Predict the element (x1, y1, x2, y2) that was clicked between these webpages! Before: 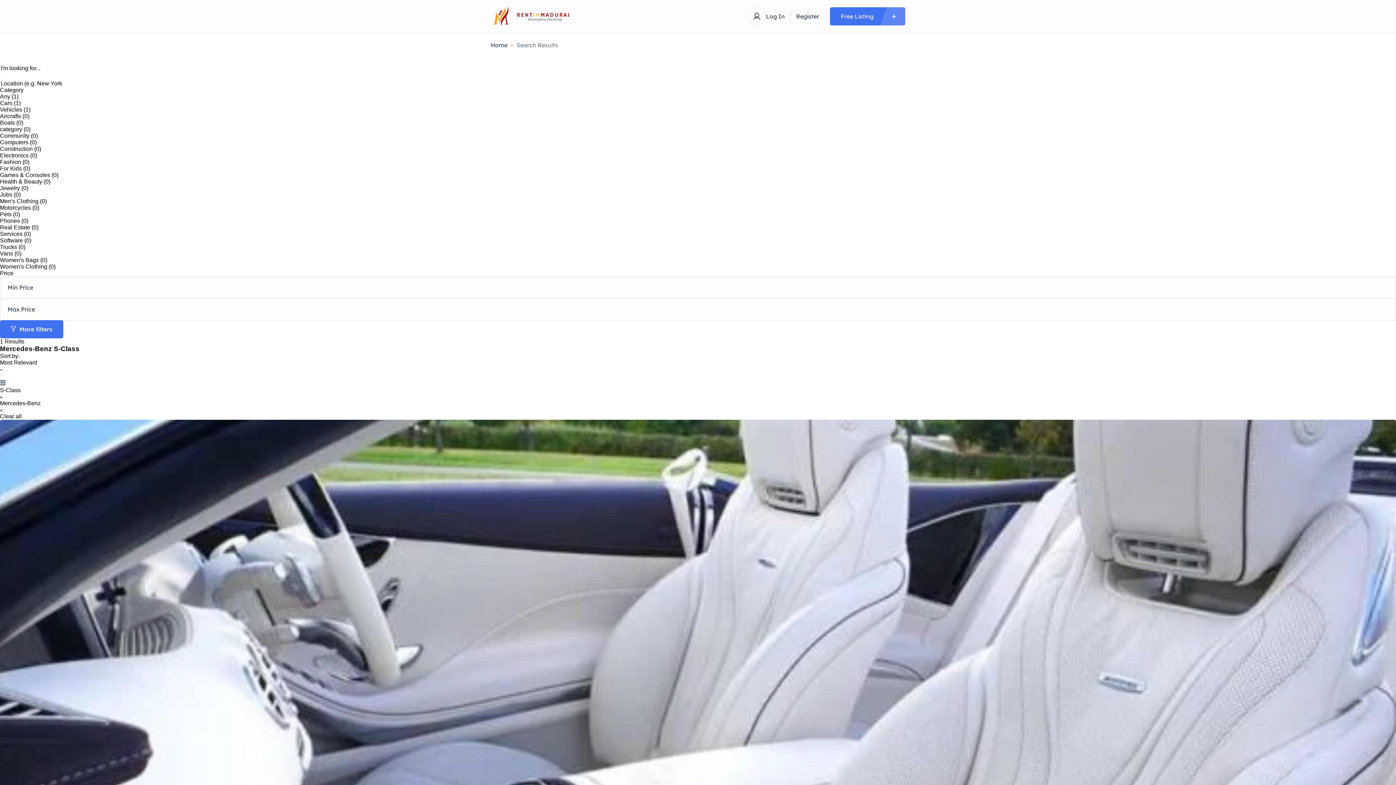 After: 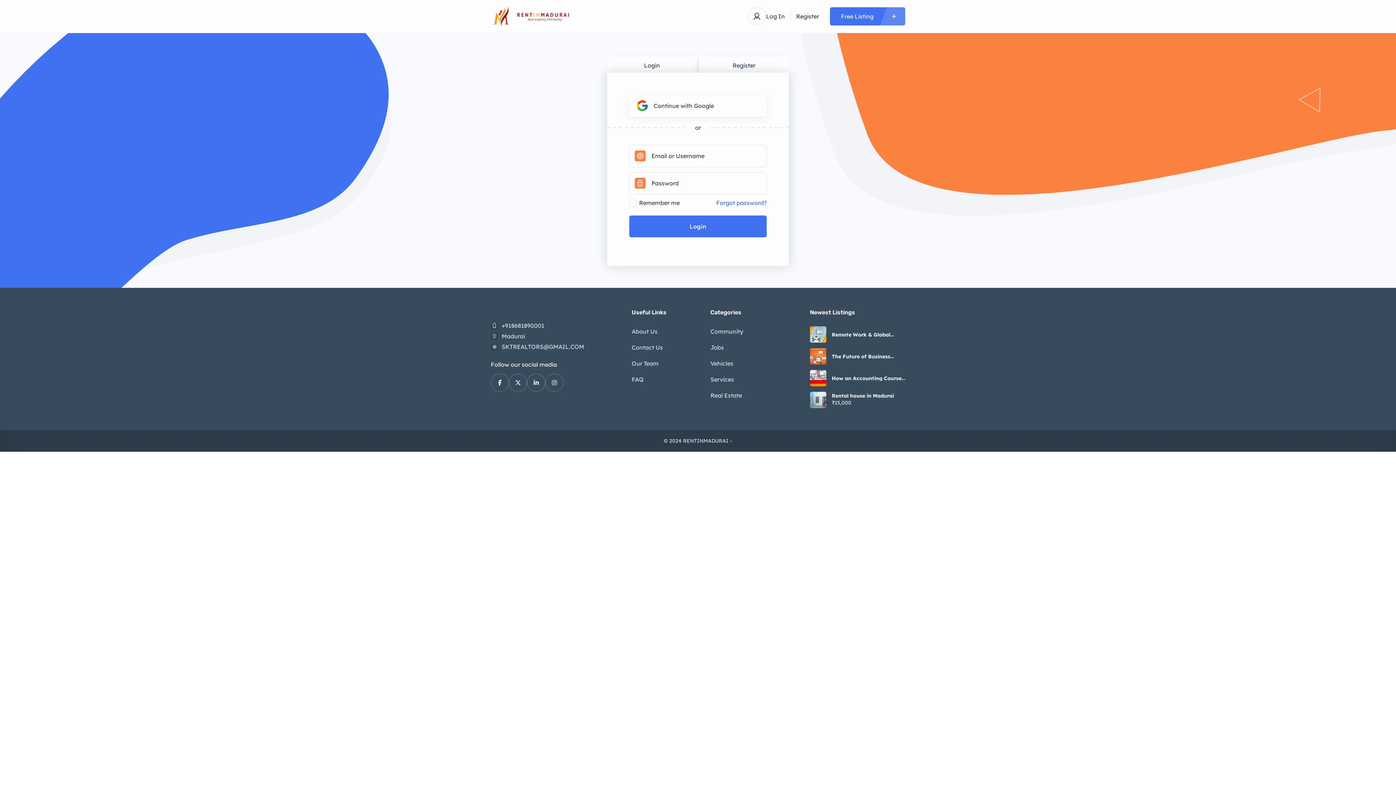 Action: bbox: (748, 7, 766, 25)